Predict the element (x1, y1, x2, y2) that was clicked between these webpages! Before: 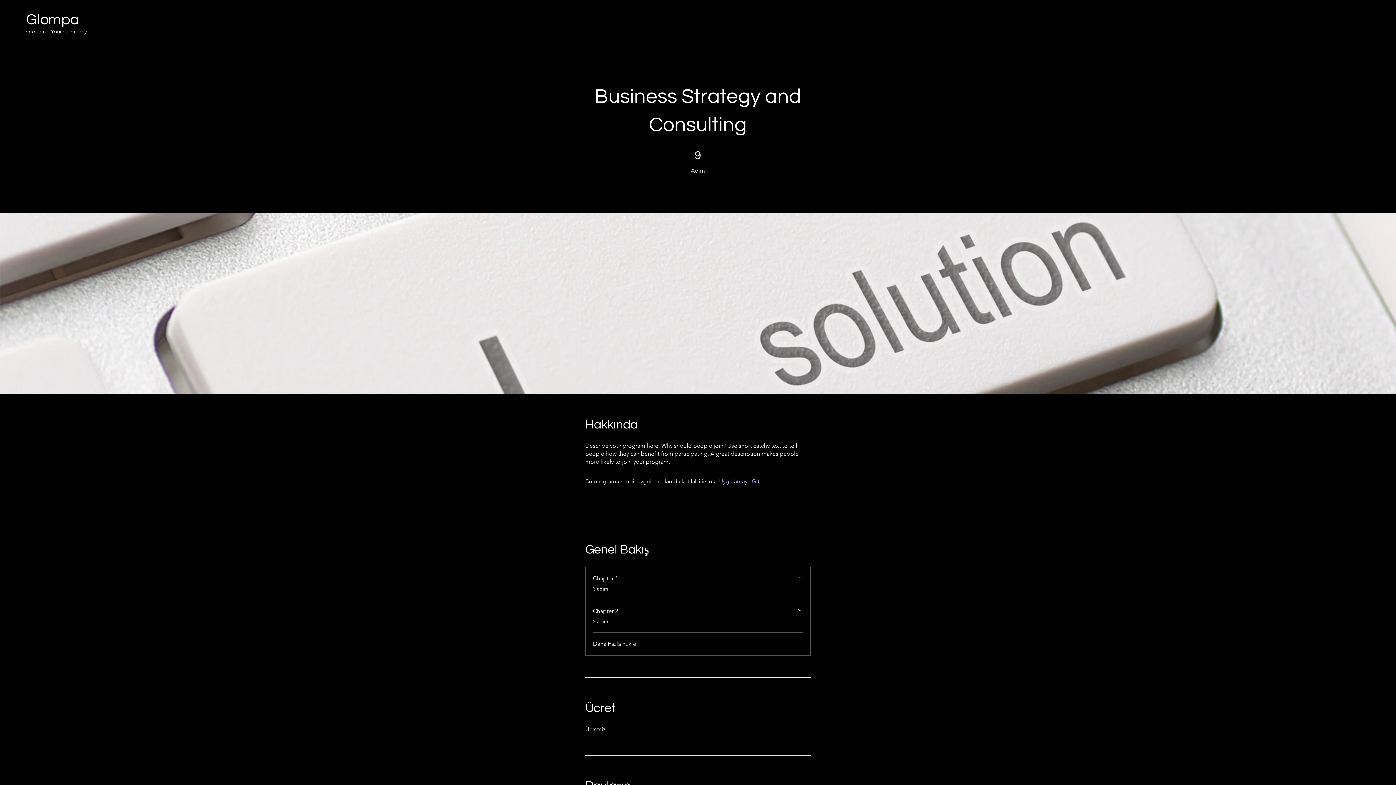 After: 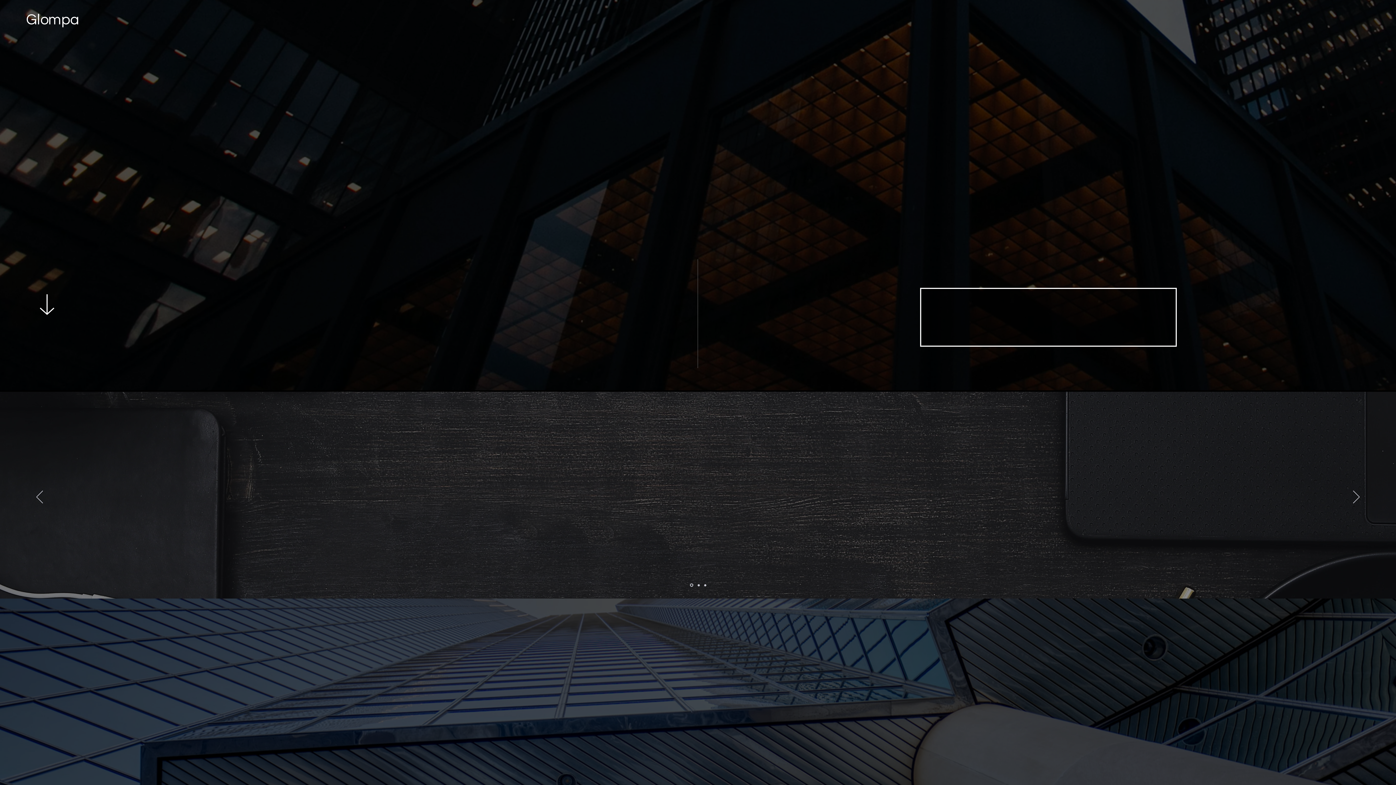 Action: label: Glompa bbox: (26, 12, 78, 27)